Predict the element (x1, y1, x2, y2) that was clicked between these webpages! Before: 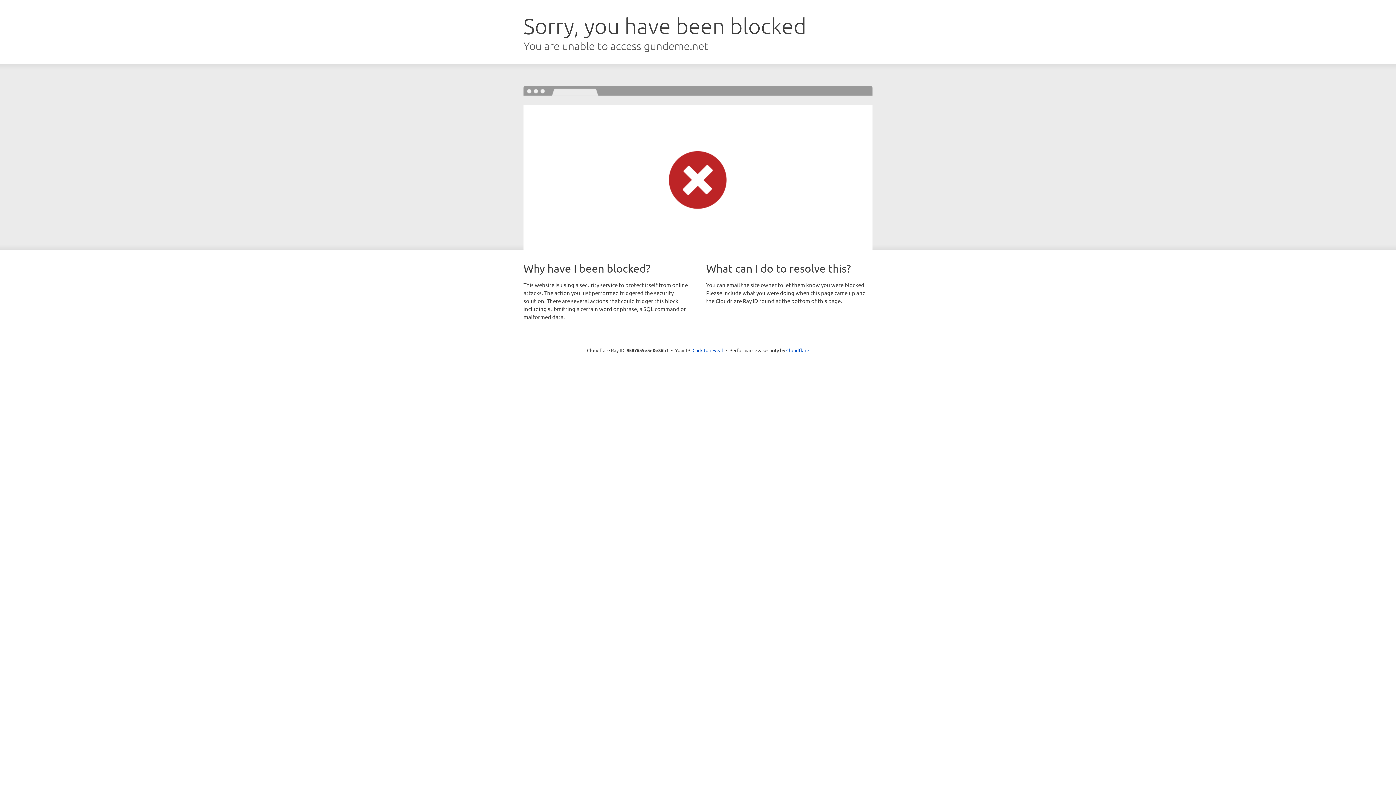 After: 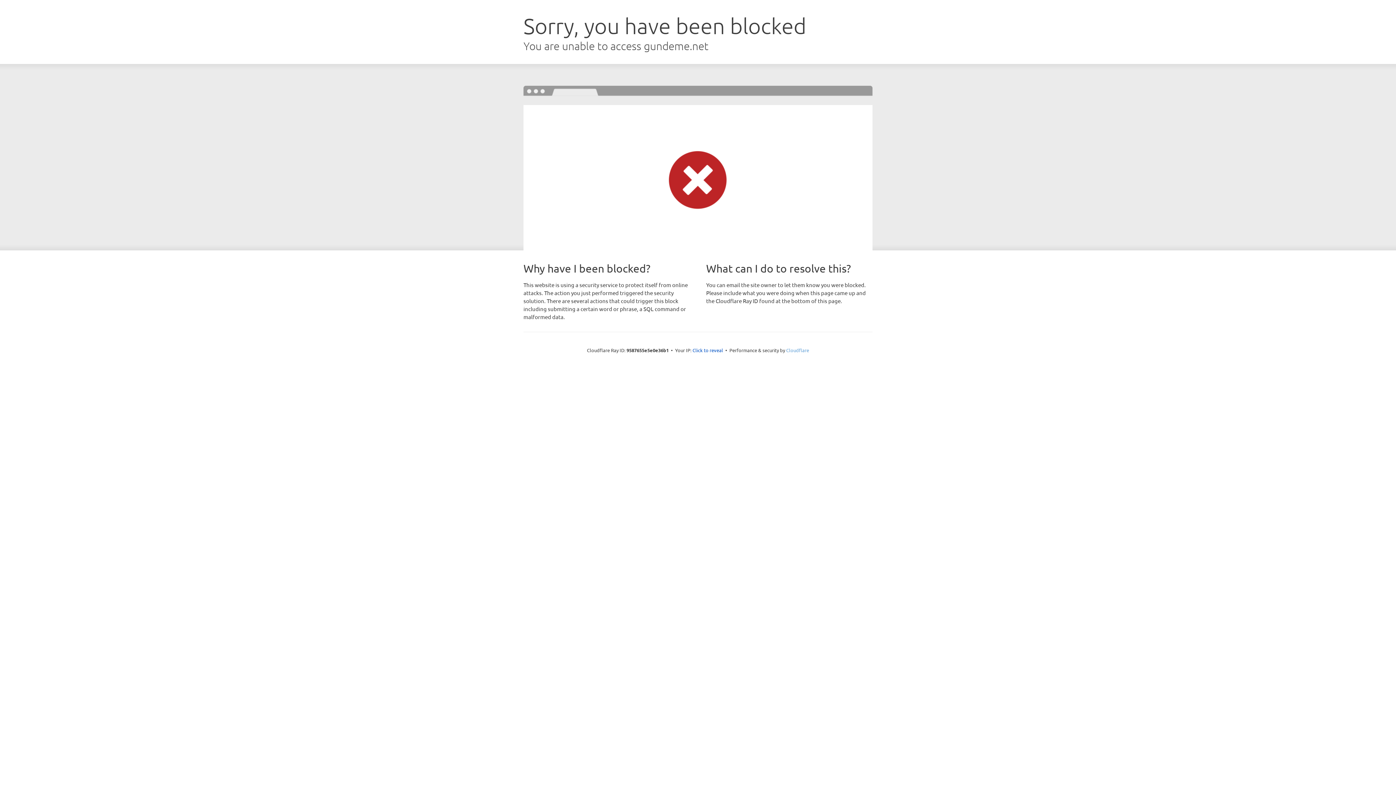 Action: bbox: (786, 347, 809, 353) label: Cloudflare